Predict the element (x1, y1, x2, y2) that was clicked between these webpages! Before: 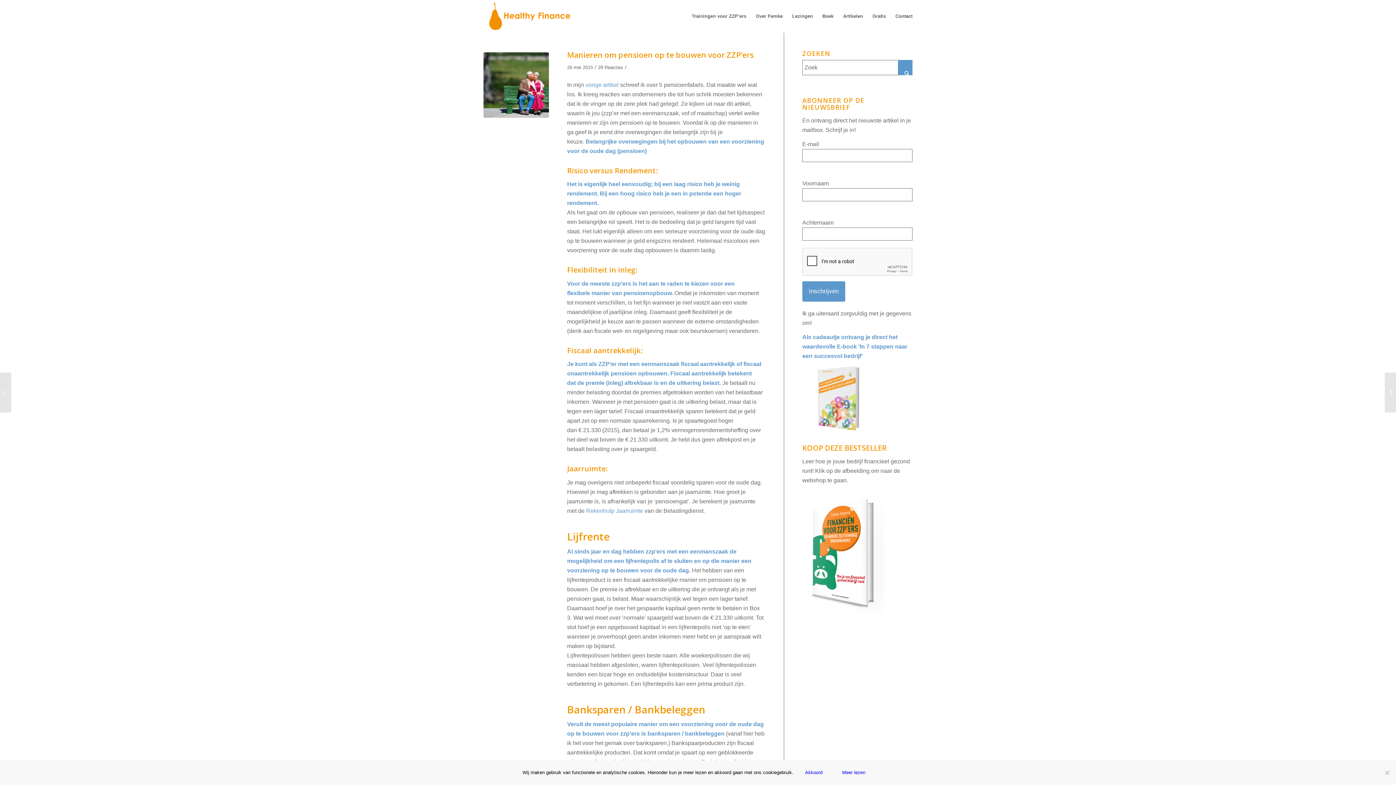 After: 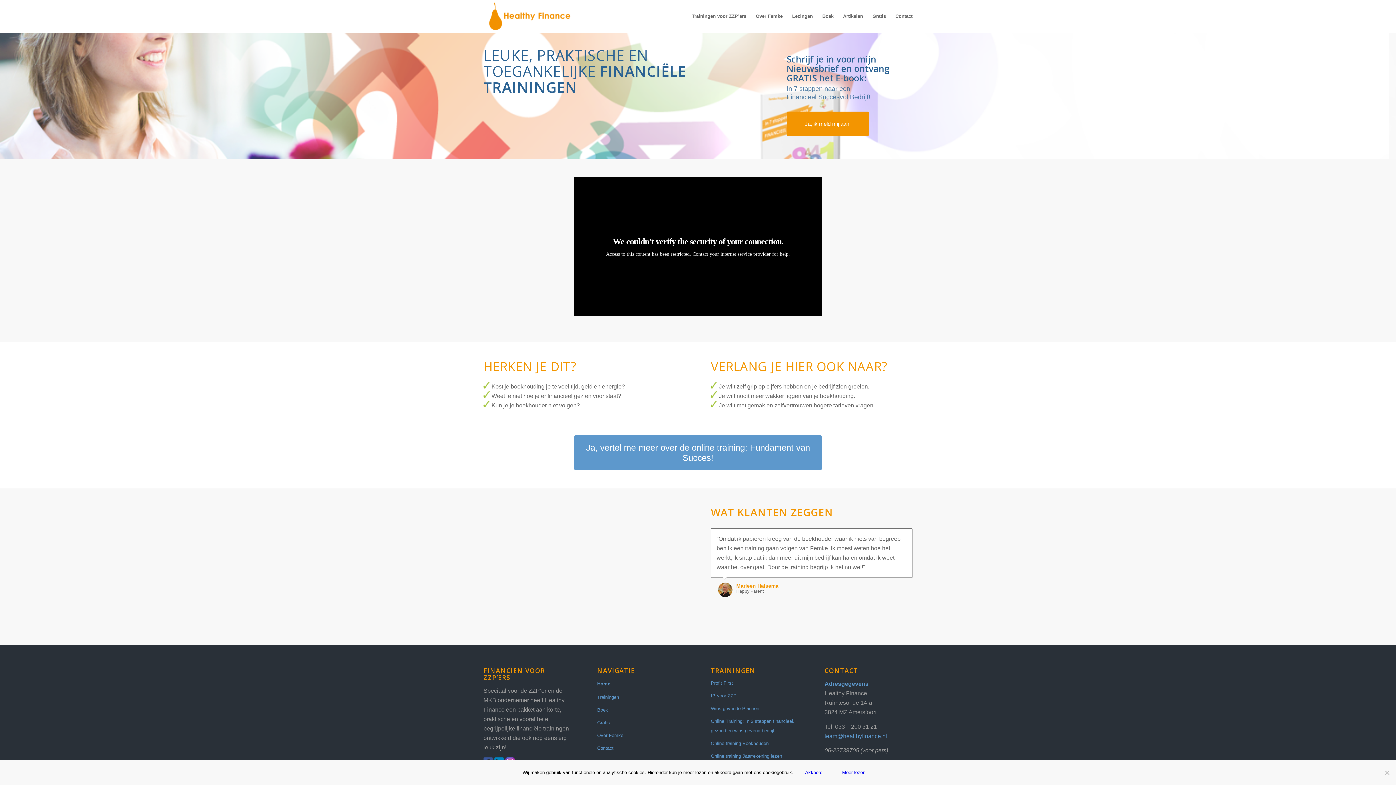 Action: bbox: (483, 0, 575, 32)